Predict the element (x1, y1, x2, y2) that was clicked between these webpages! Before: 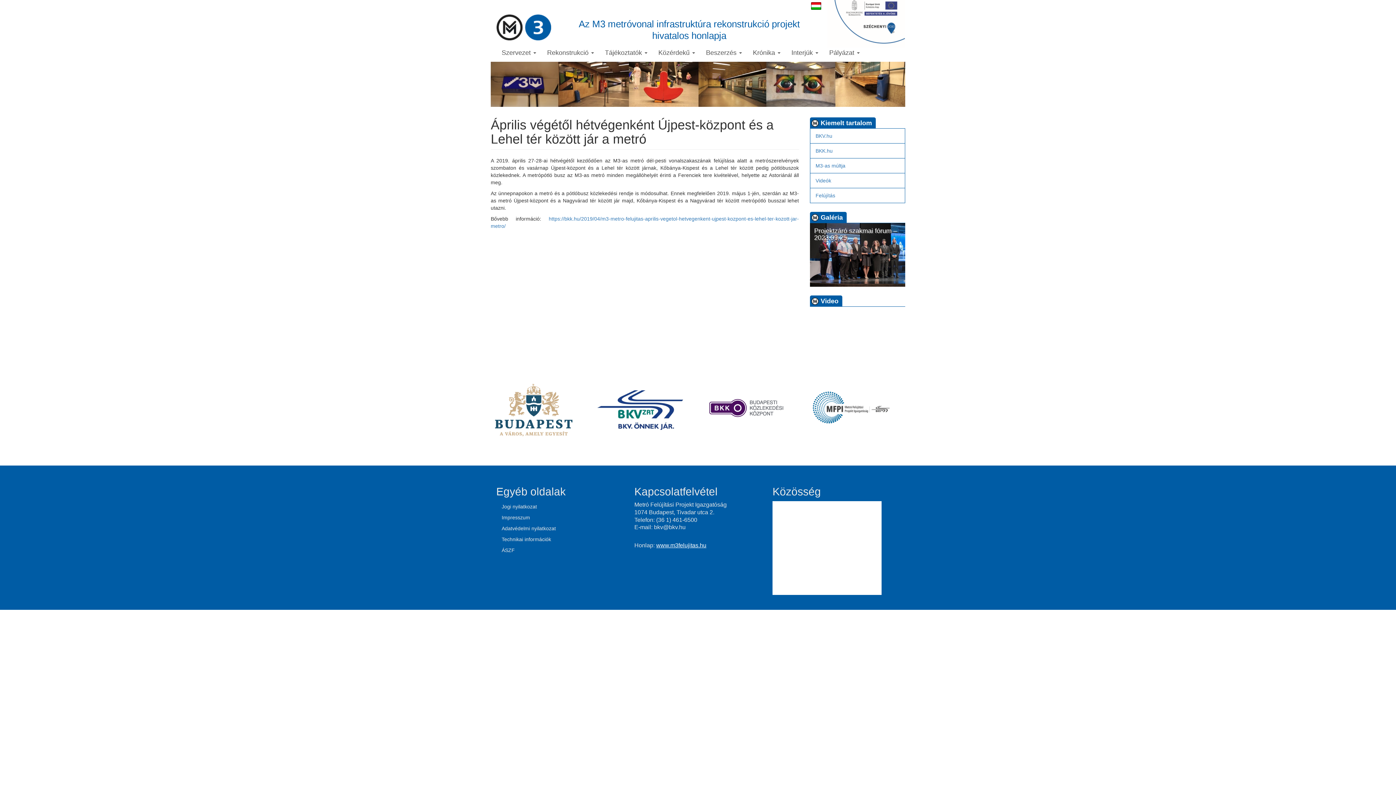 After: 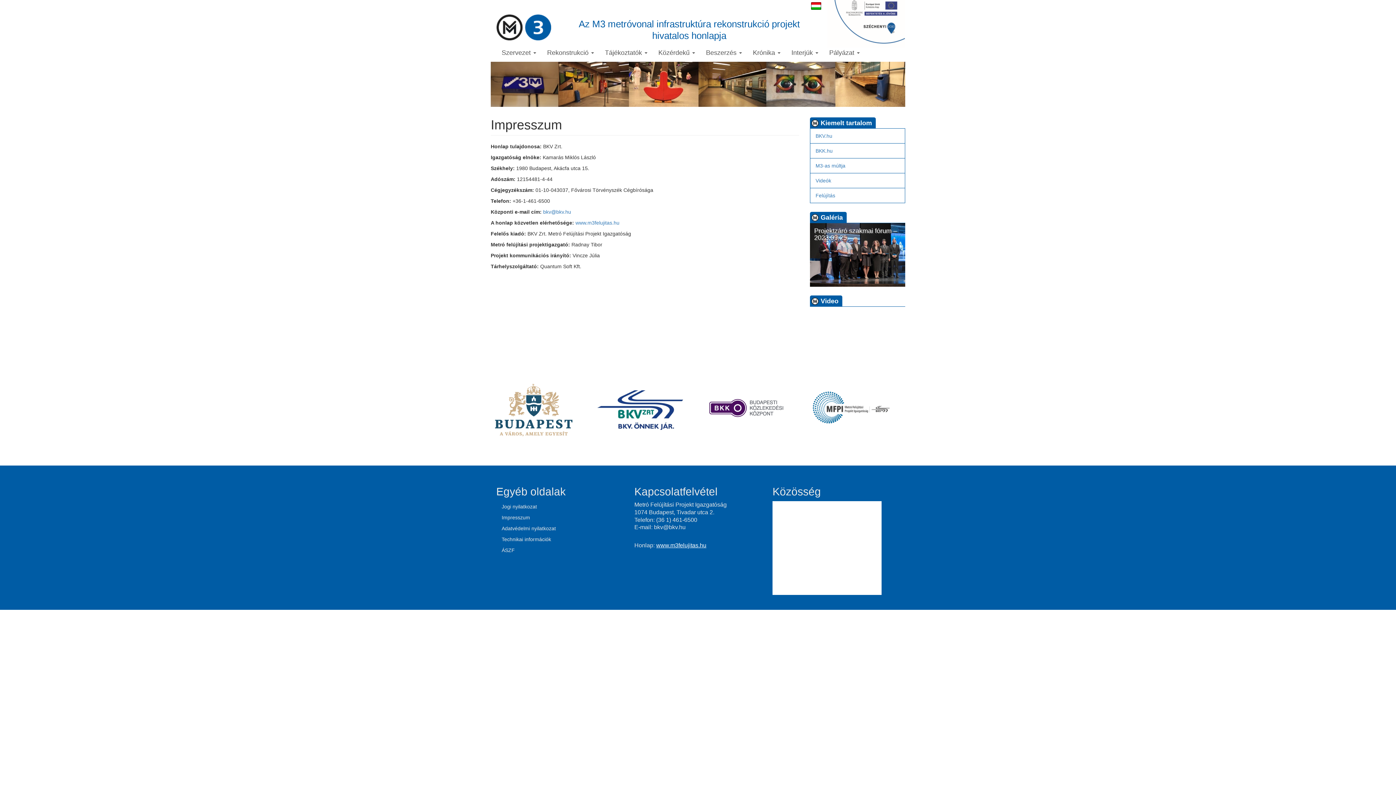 Action: label: Impresszum bbox: (496, 512, 623, 523)